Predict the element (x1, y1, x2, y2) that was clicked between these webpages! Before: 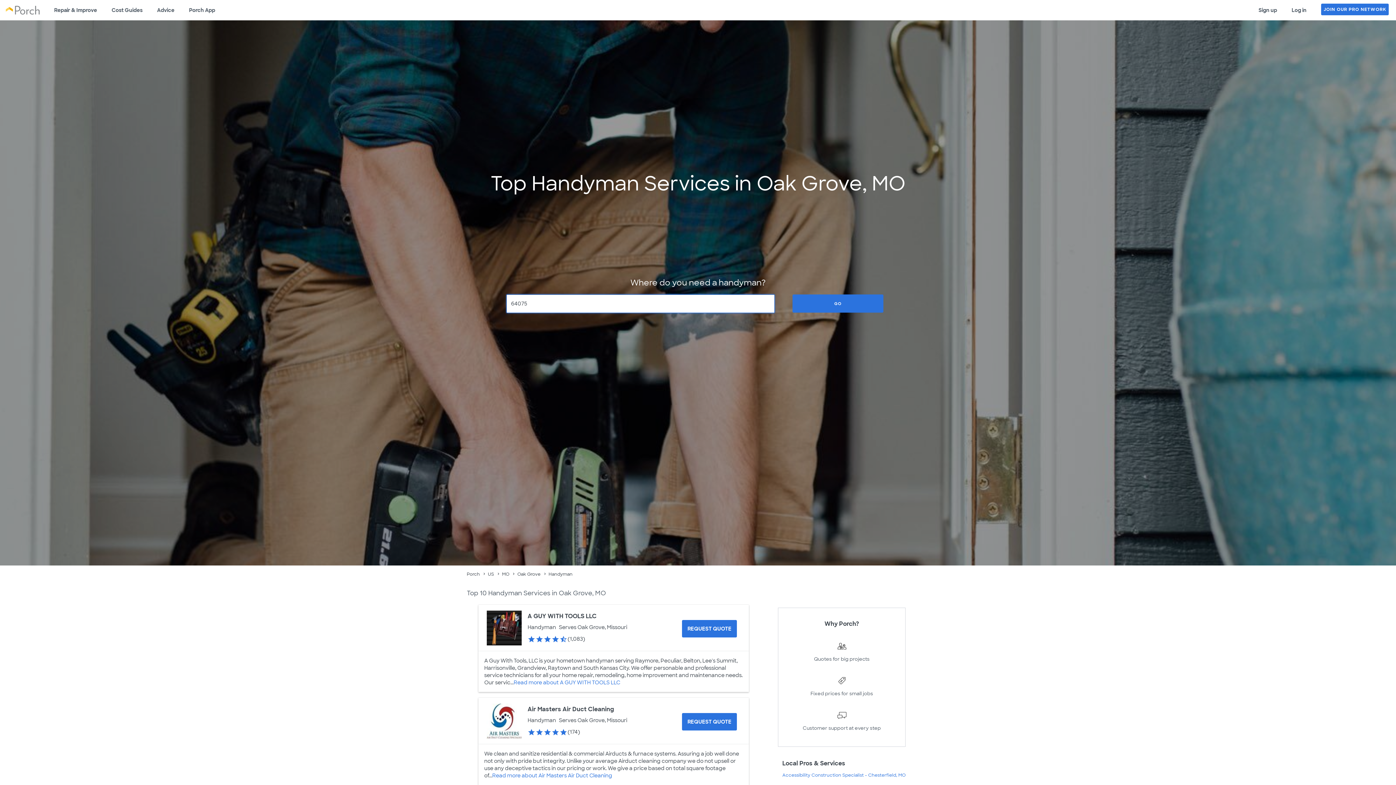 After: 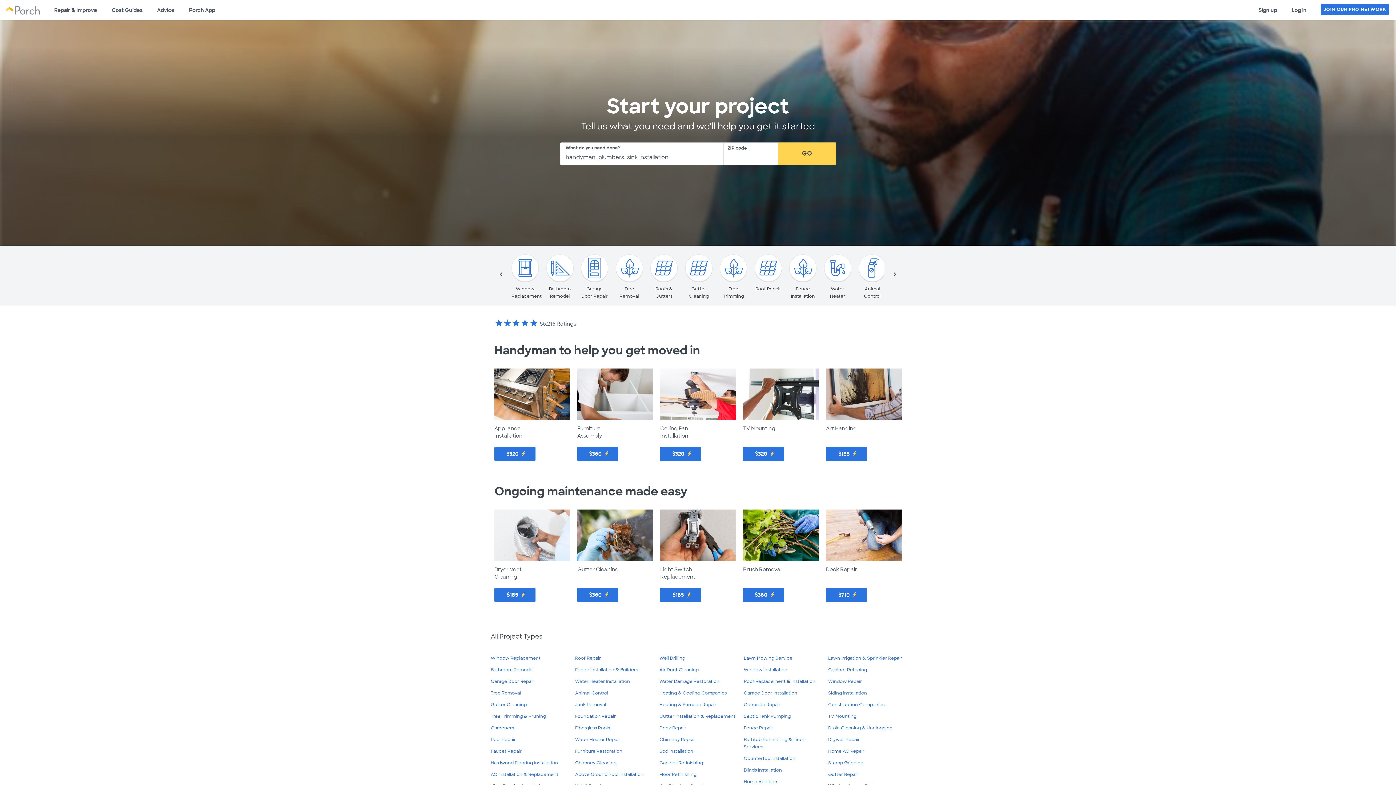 Action: bbox: (46, 0, 104, 20) label: Repair & Improve